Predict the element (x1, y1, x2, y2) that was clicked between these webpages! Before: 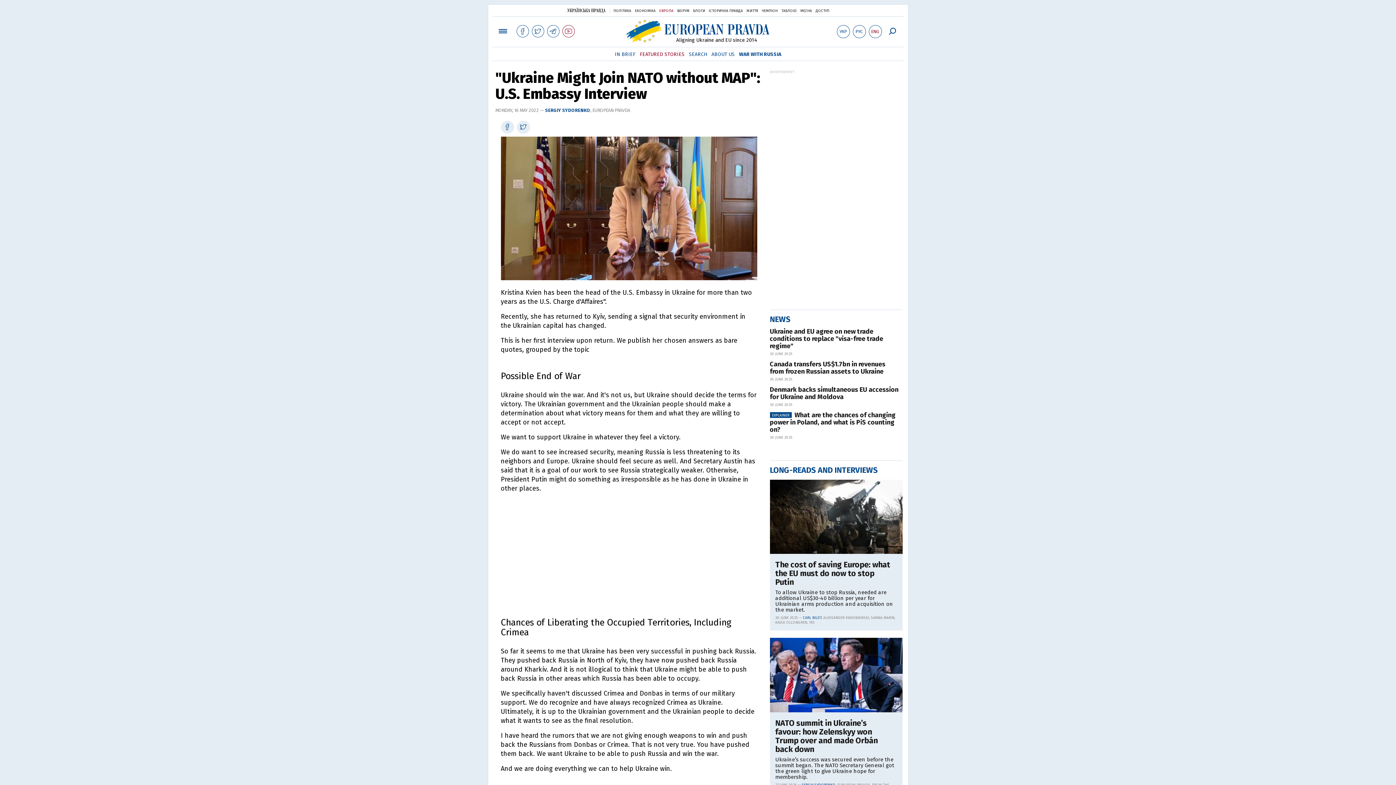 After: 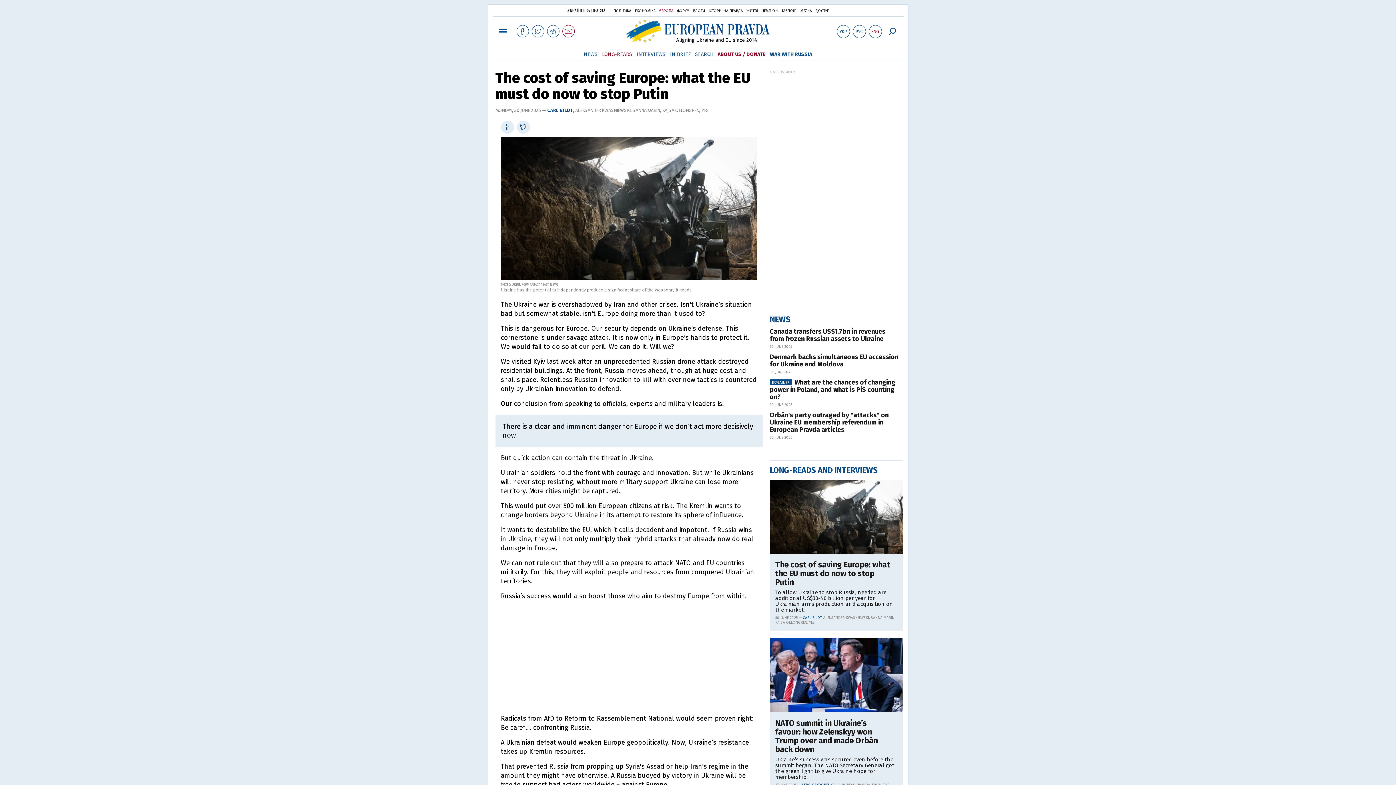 Action: label: The cost of saving Europe: what the EU must do now to stop Putin bbox: (775, 560, 893, 587)